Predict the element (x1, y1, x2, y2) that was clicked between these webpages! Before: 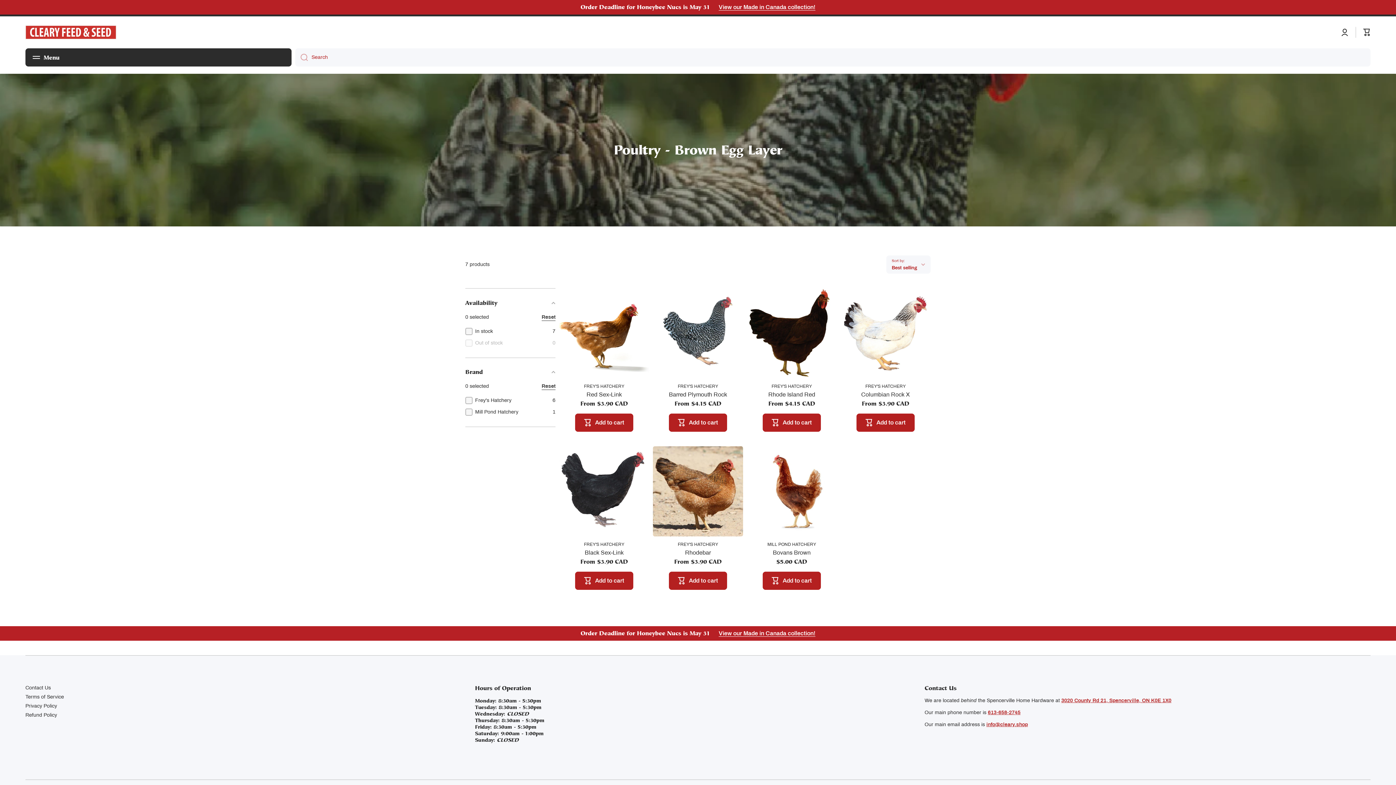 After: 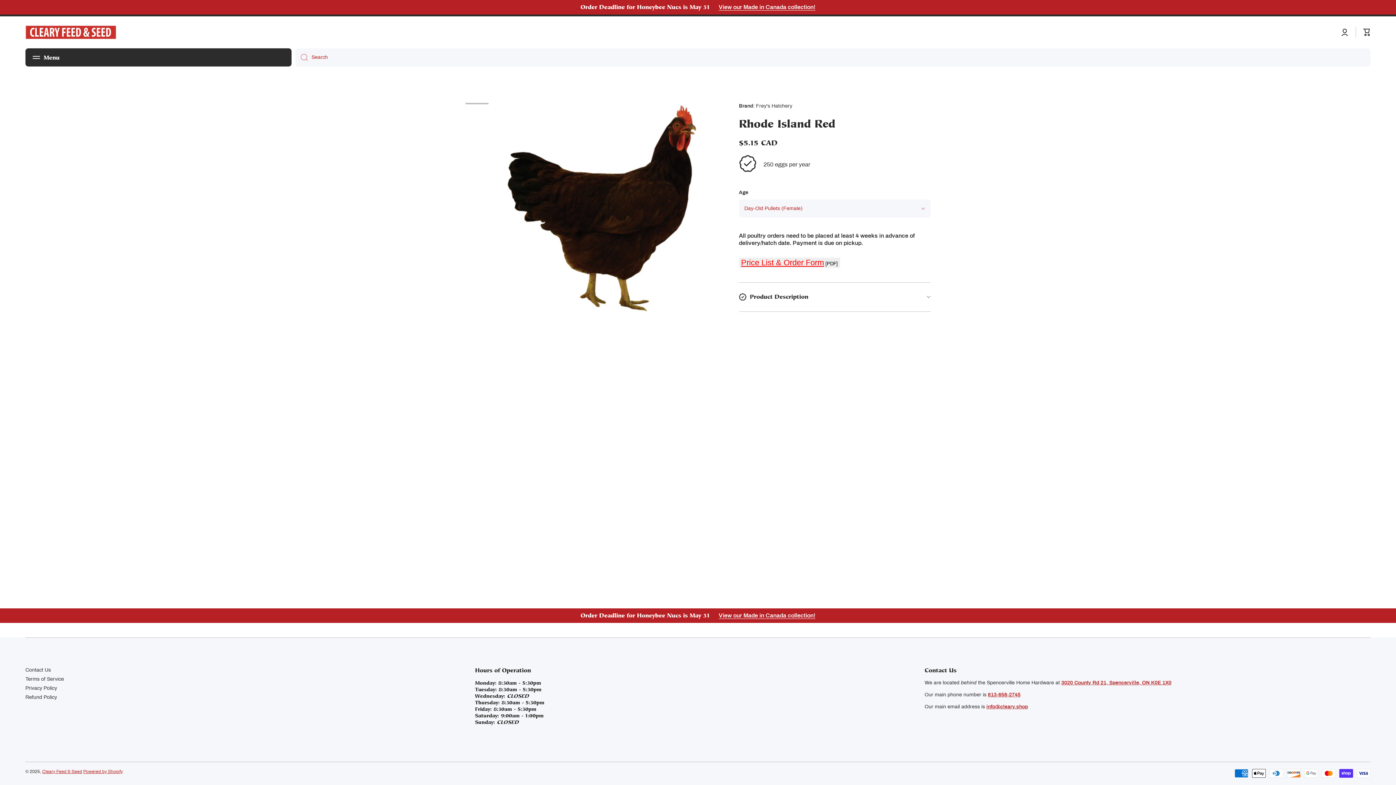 Action: label: Rhode Island Red bbox: (768, 391, 815, 398)